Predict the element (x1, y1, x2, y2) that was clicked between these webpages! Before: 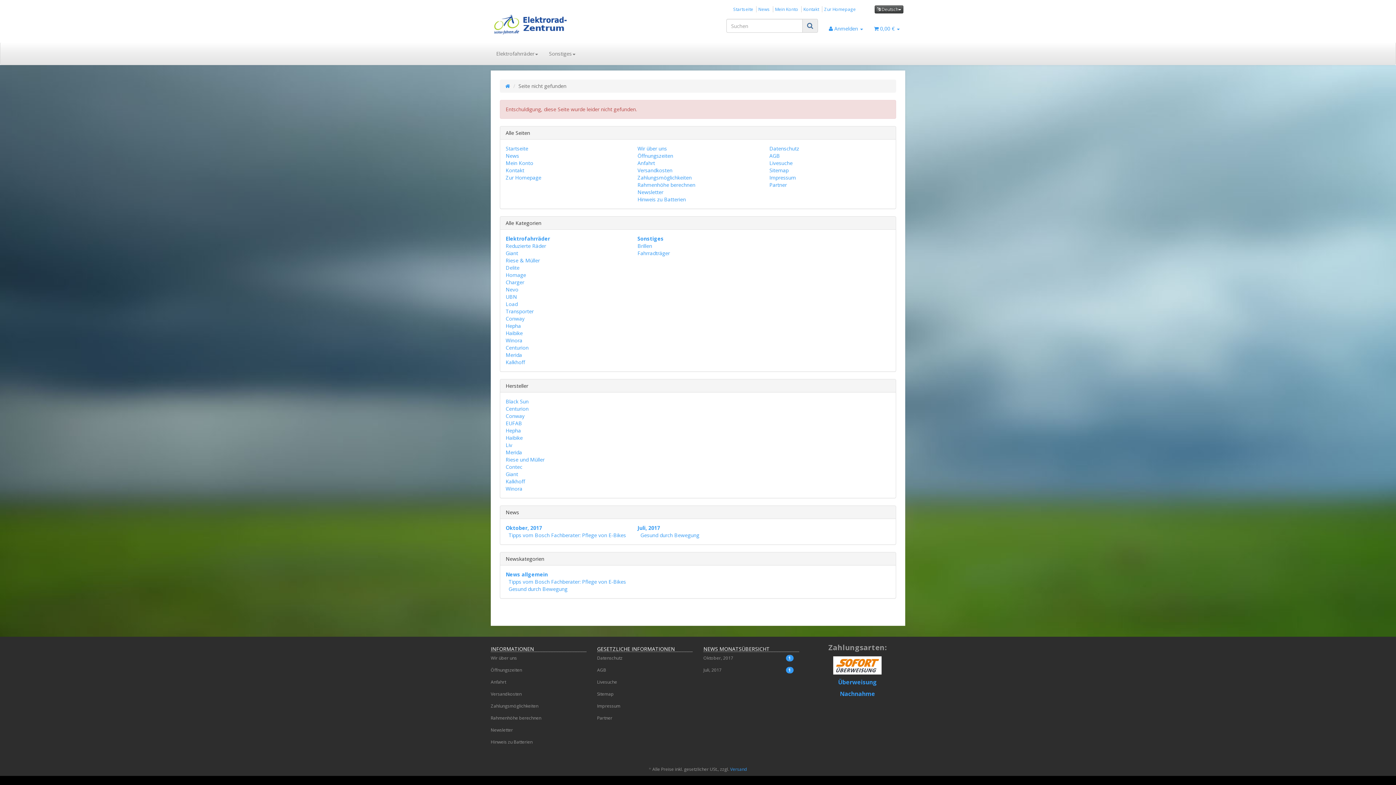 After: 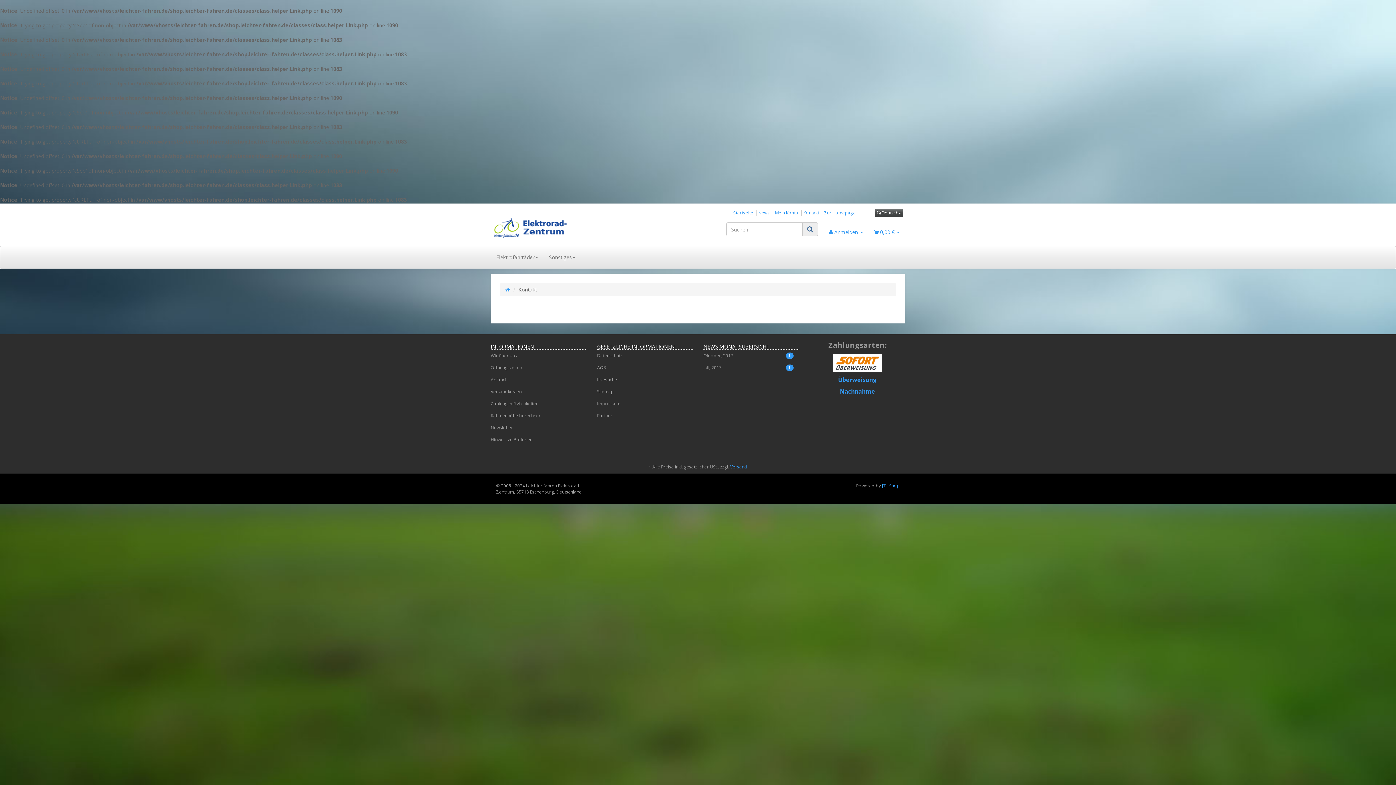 Action: bbox: (505, 167, 524, 173) label: Kontakt